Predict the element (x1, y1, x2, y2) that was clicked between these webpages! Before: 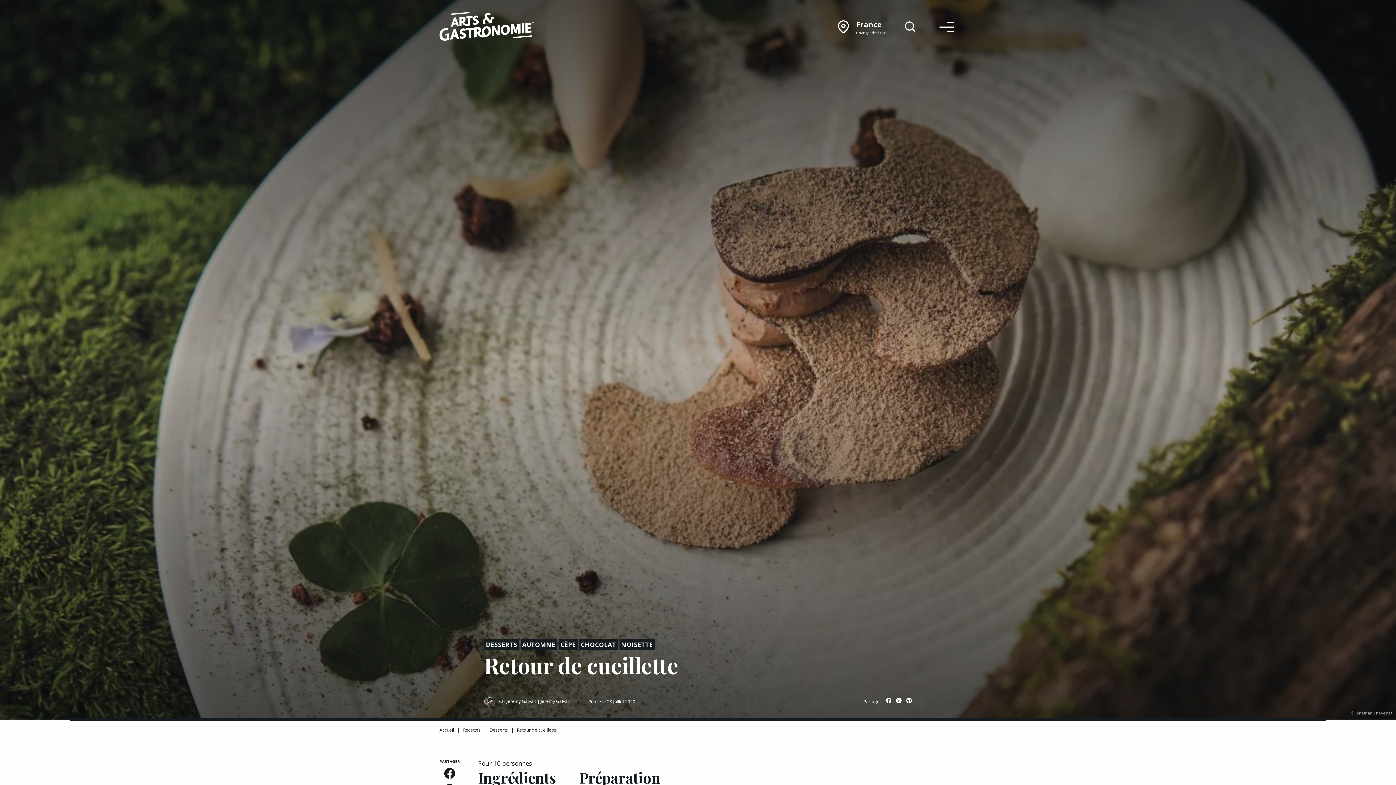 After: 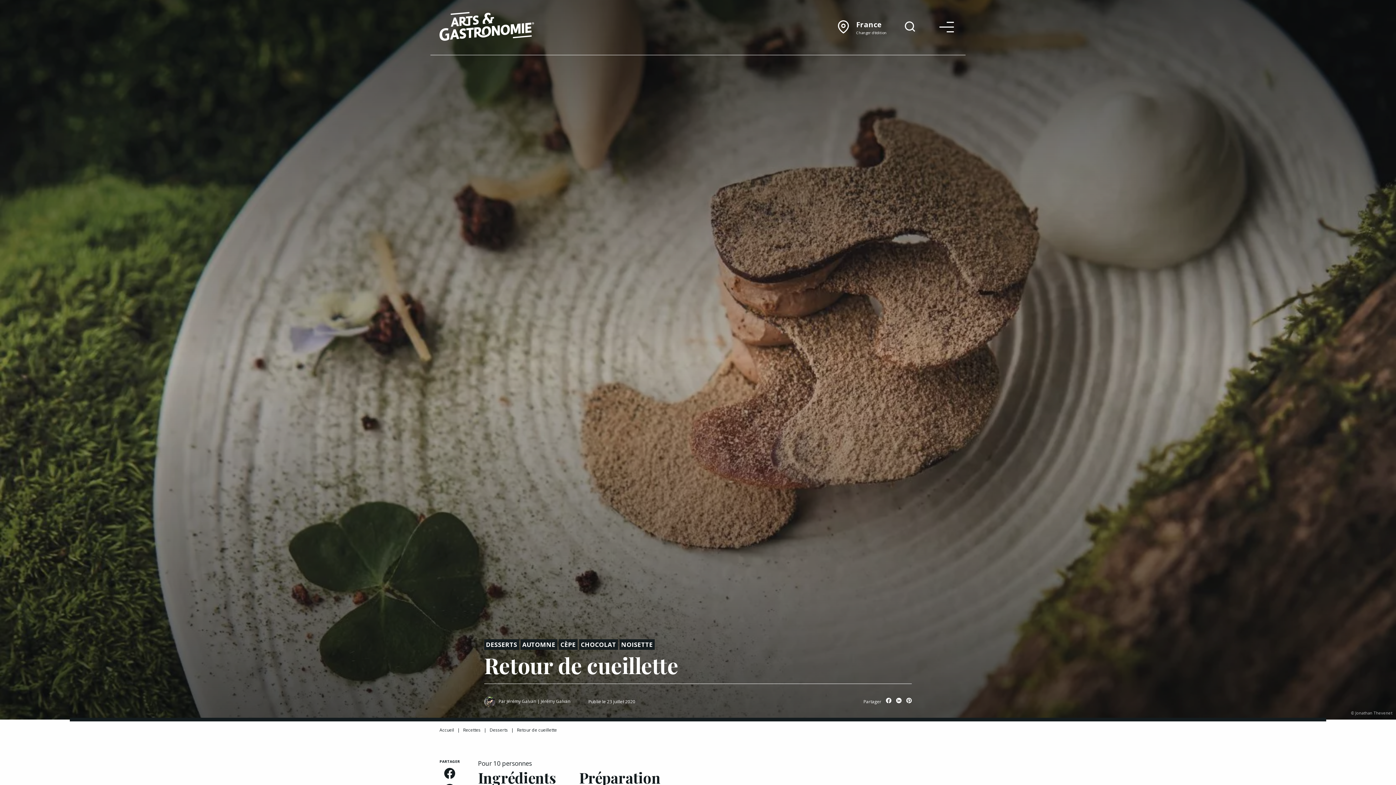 Action: bbox: (896, 698, 901, 706)